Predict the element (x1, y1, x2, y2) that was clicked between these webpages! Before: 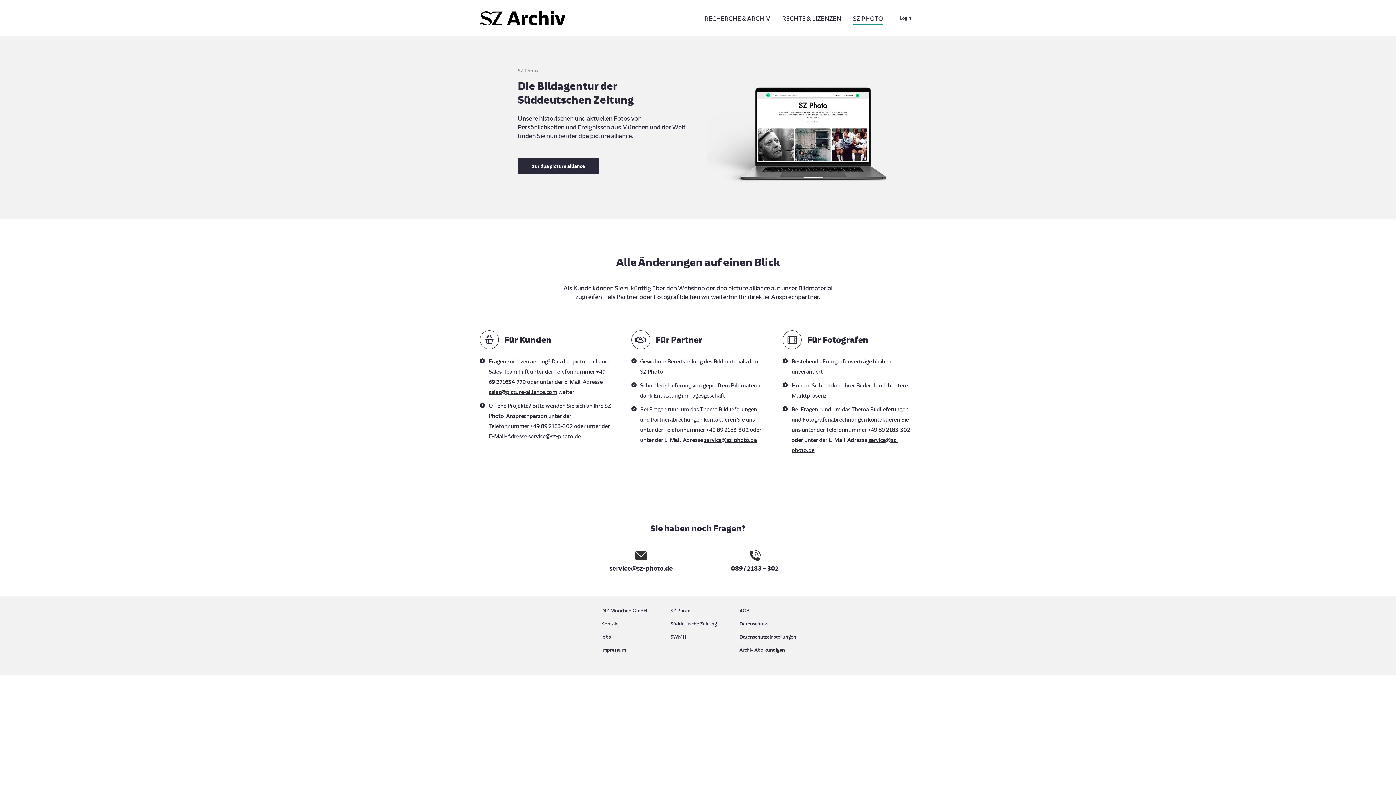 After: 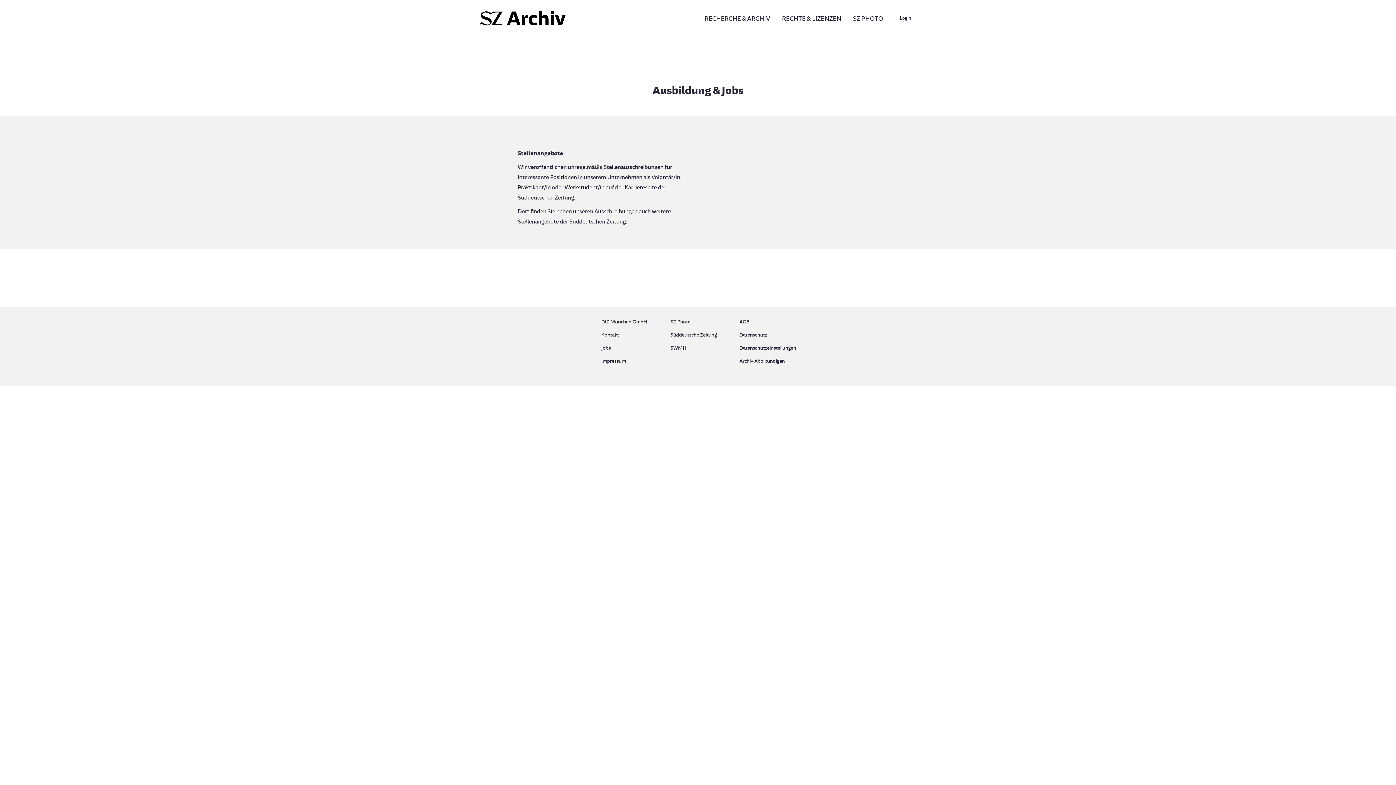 Action: bbox: (601, 632, 656, 645) label: Jobs